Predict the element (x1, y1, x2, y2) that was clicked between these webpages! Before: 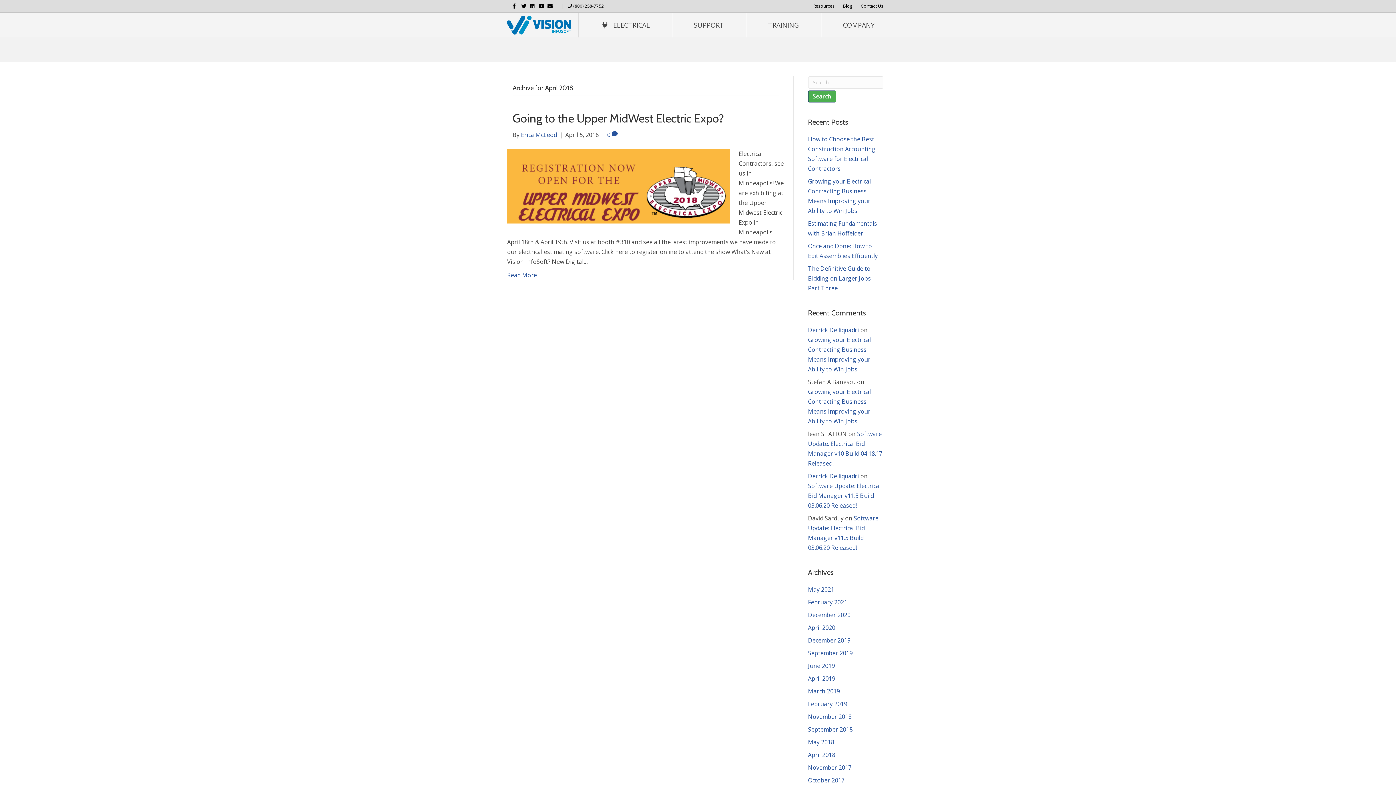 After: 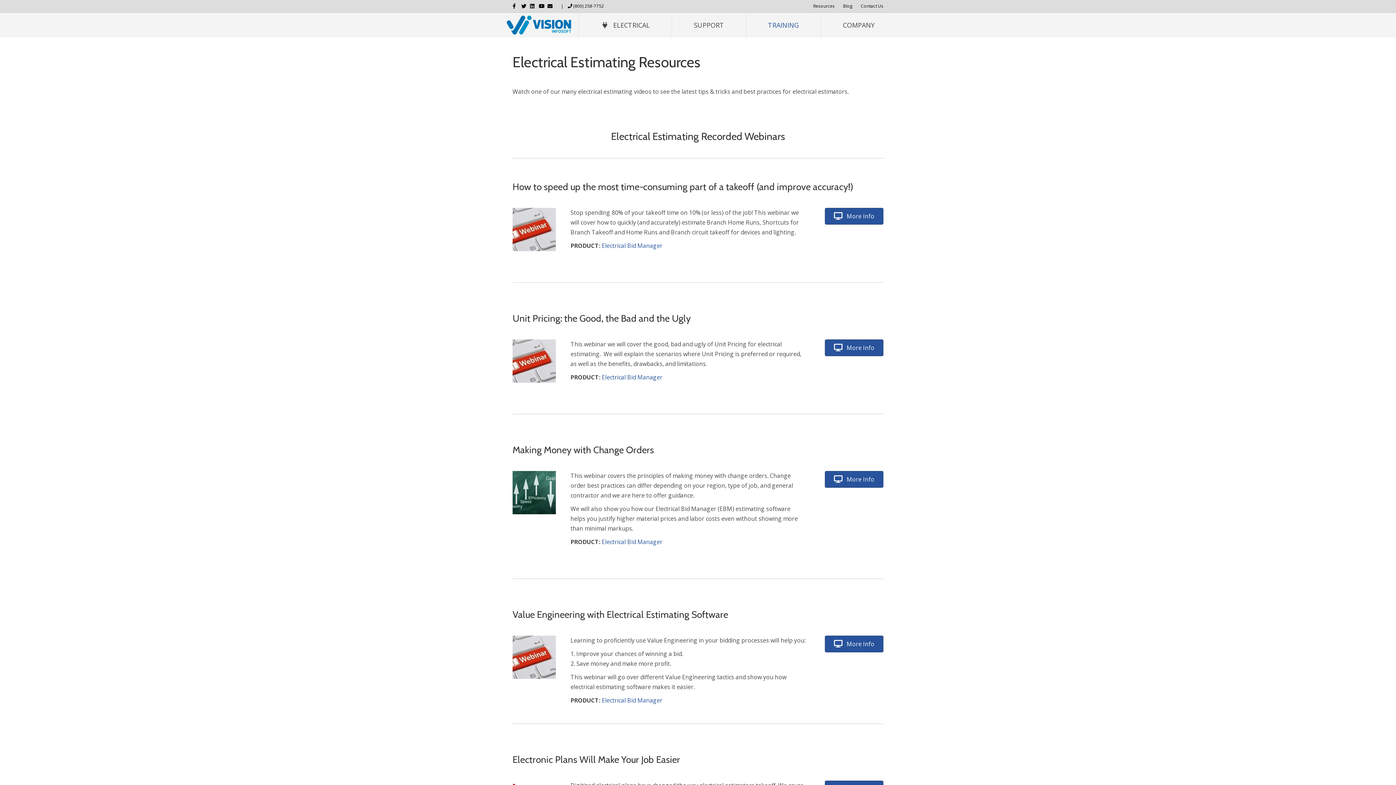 Action: label: Resources bbox: (809, 1, 838, 10)